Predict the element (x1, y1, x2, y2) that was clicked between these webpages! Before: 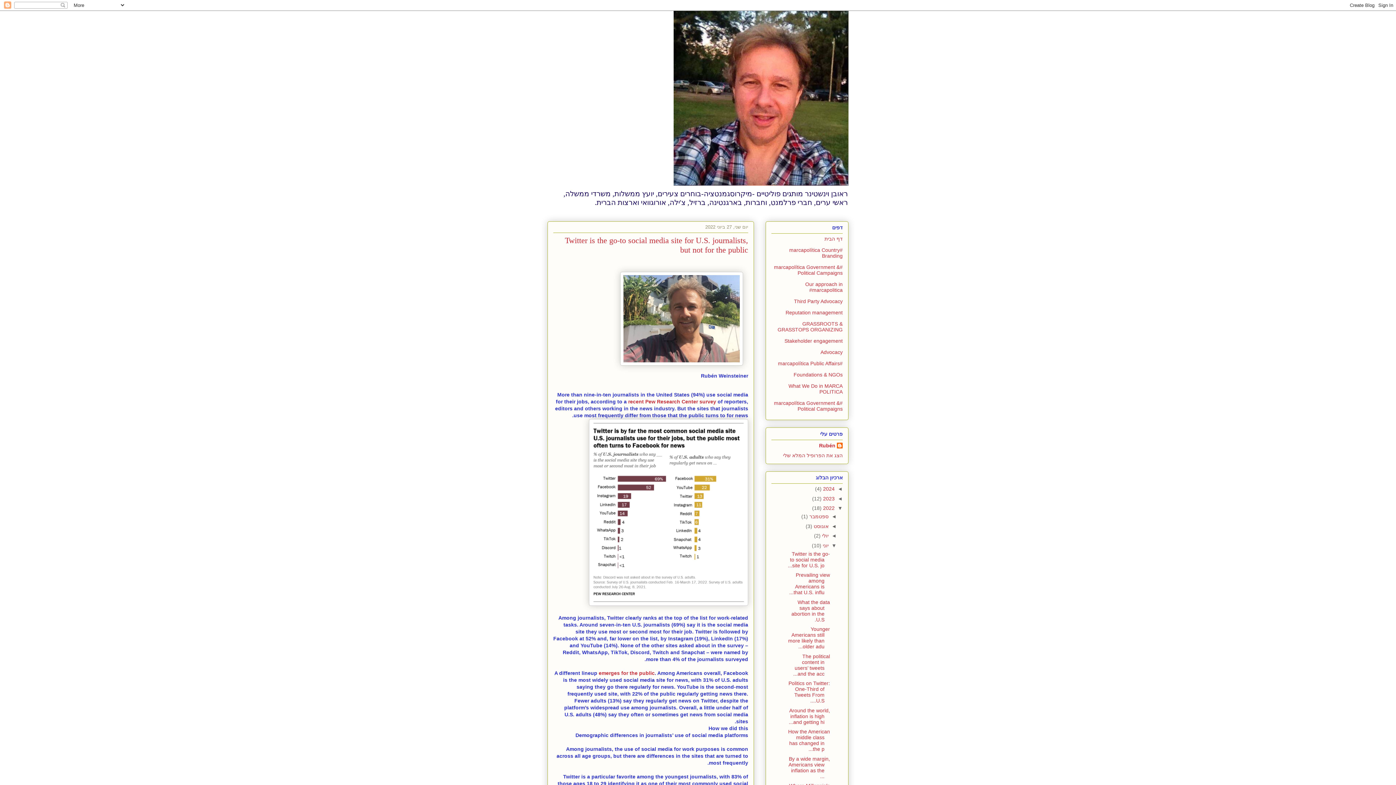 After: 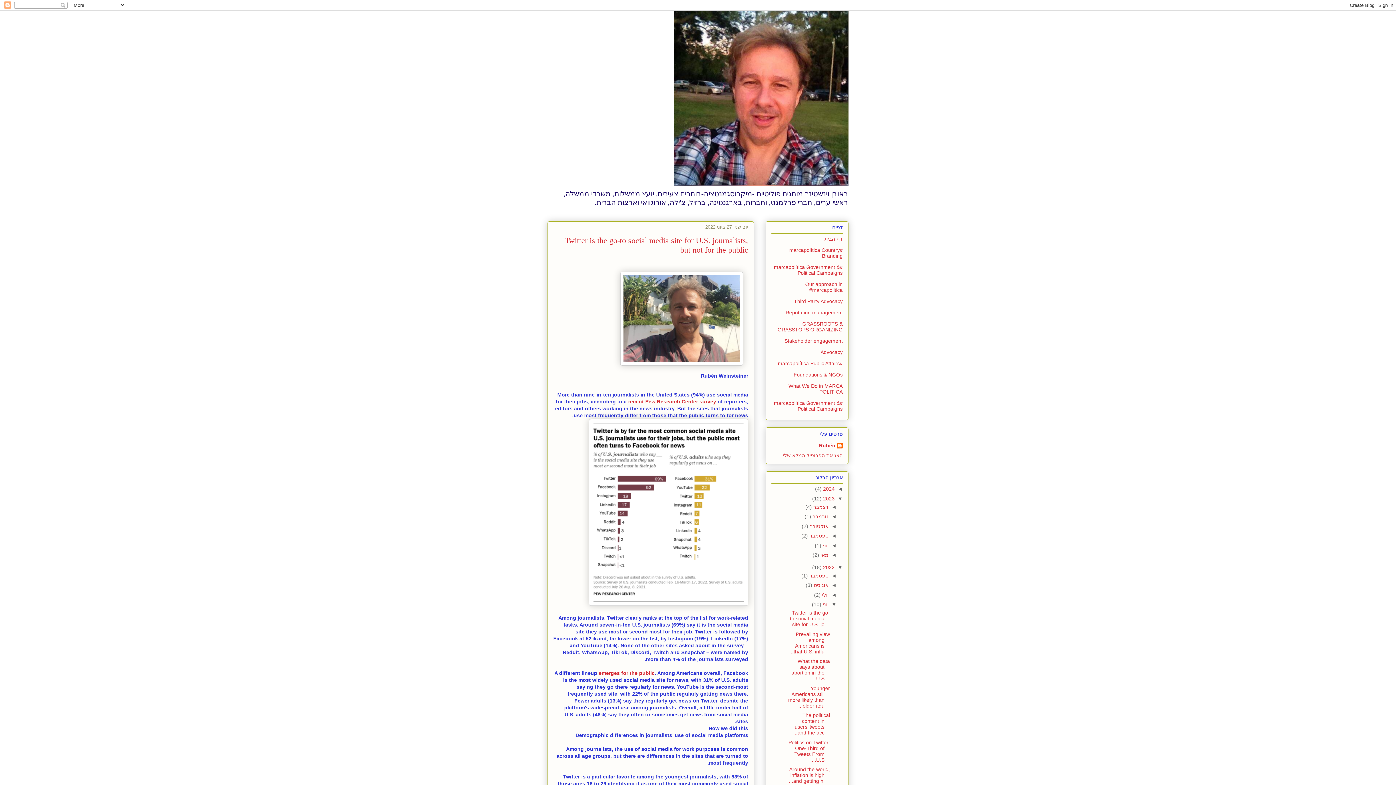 Action: bbox: (834, 495, 842, 501) label: ◄  